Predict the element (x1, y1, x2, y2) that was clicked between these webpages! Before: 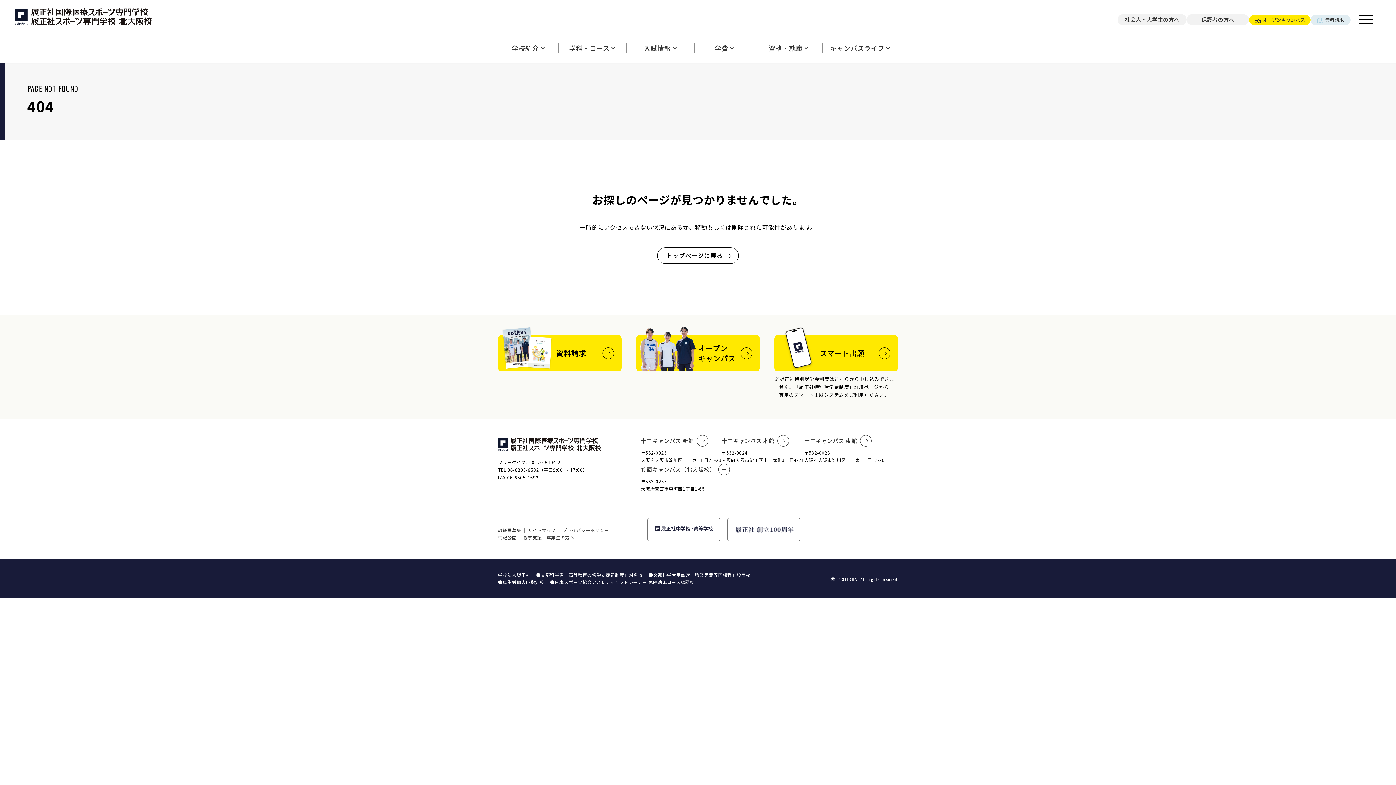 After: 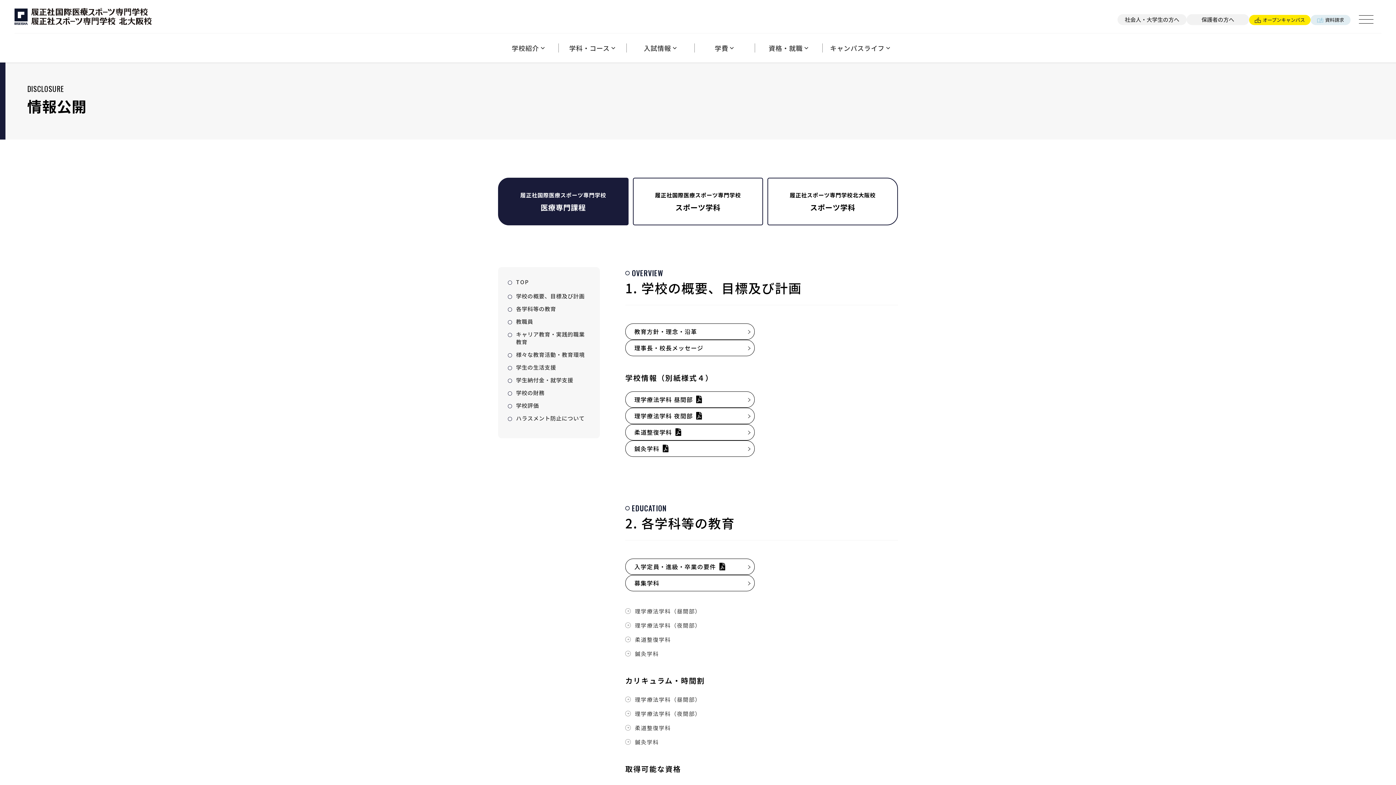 Action: label: 情報公開 bbox: (498, 534, 516, 540)